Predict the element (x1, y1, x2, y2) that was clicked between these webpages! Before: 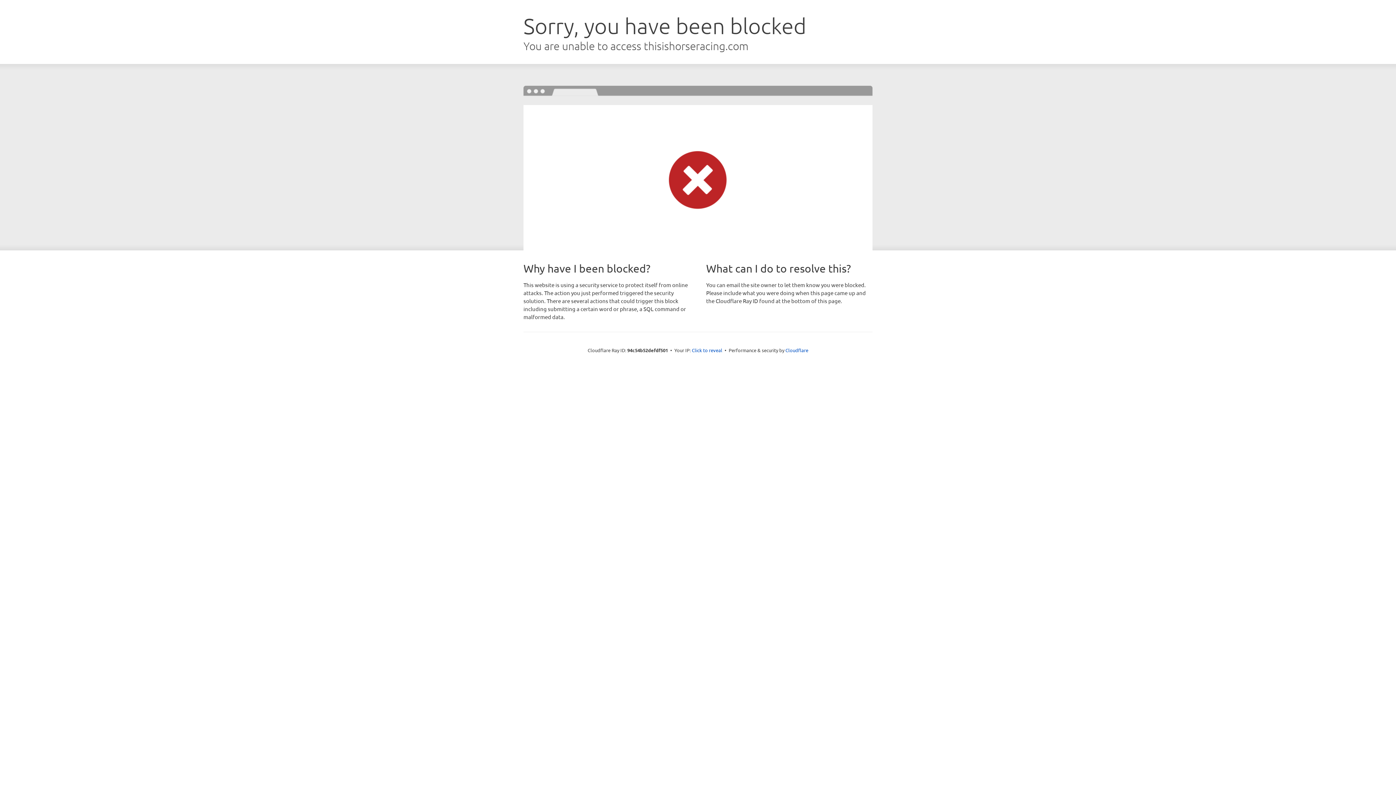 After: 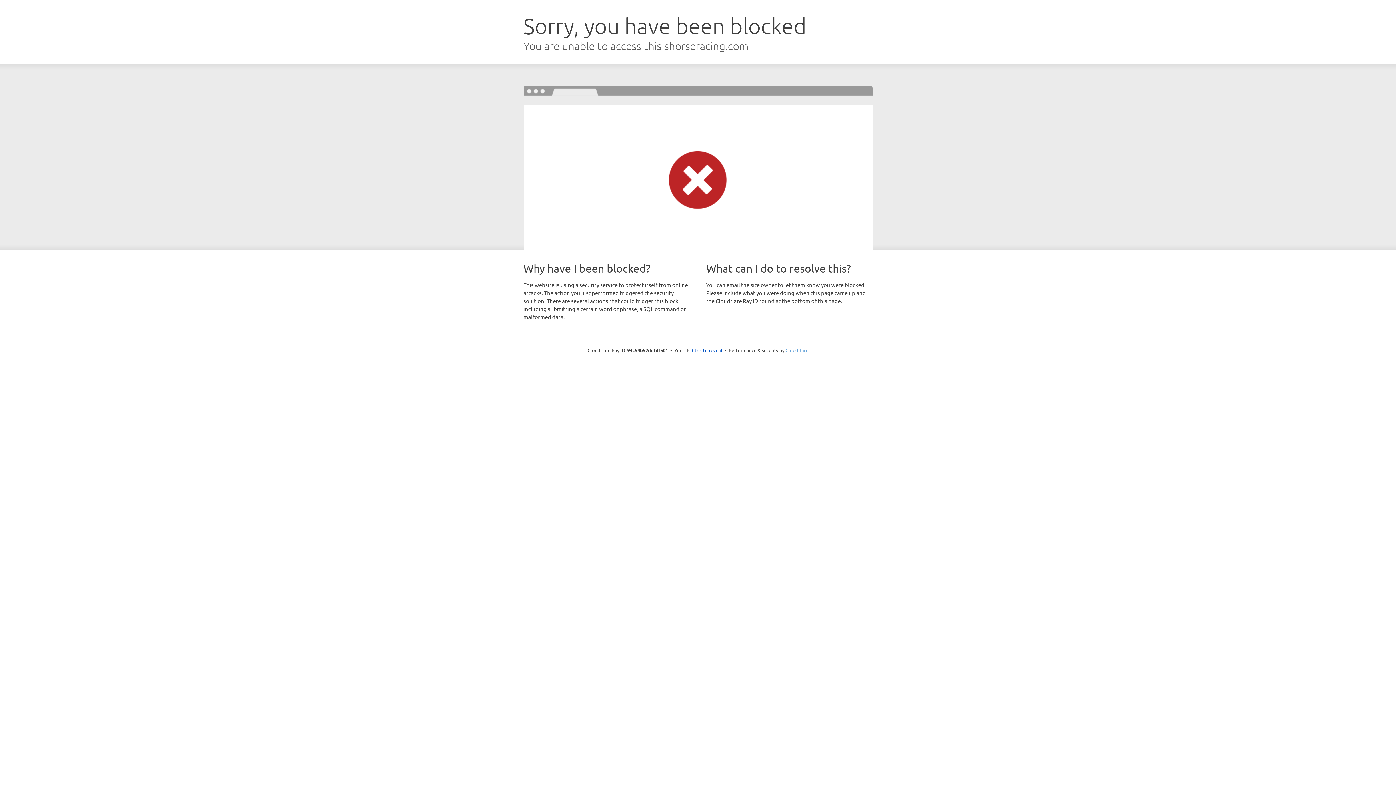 Action: label: Cloudflare bbox: (785, 347, 808, 353)